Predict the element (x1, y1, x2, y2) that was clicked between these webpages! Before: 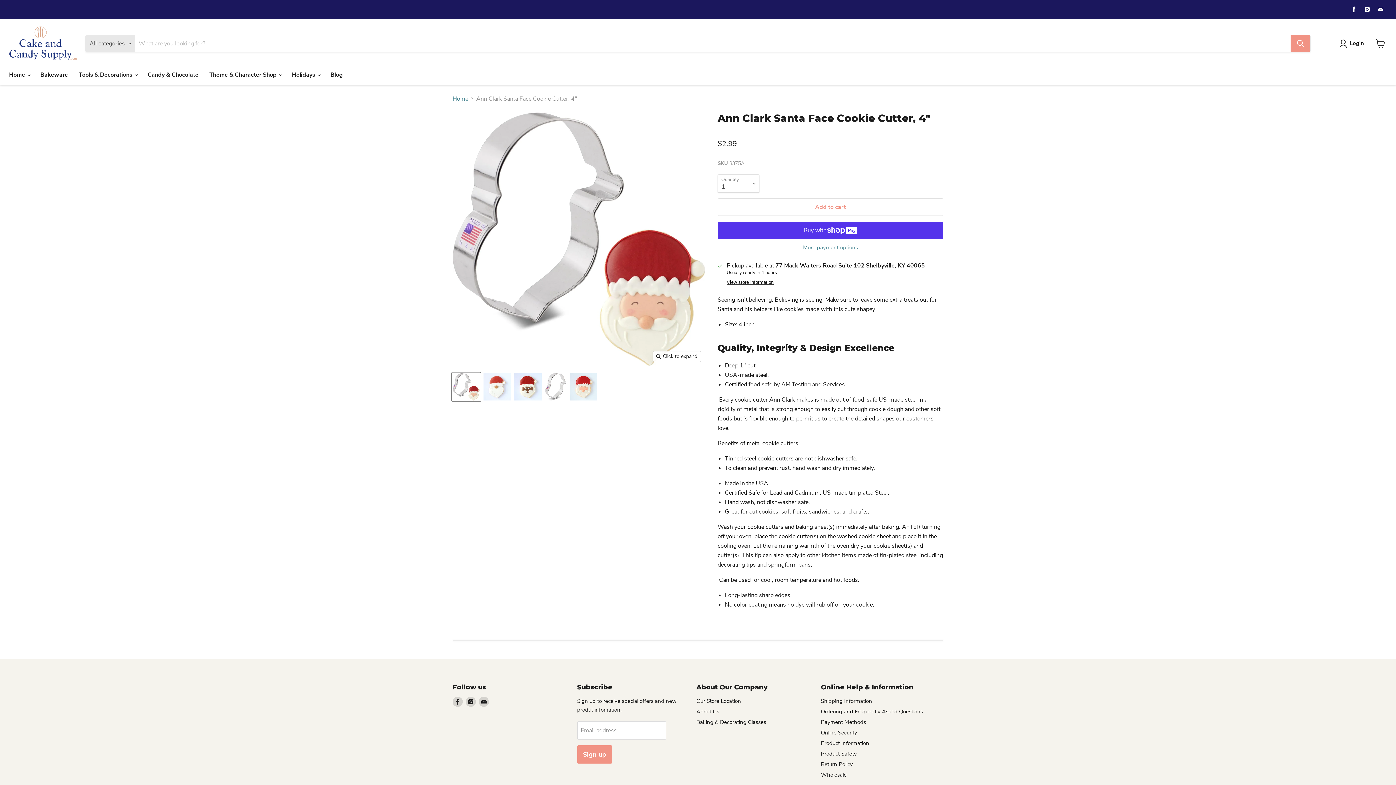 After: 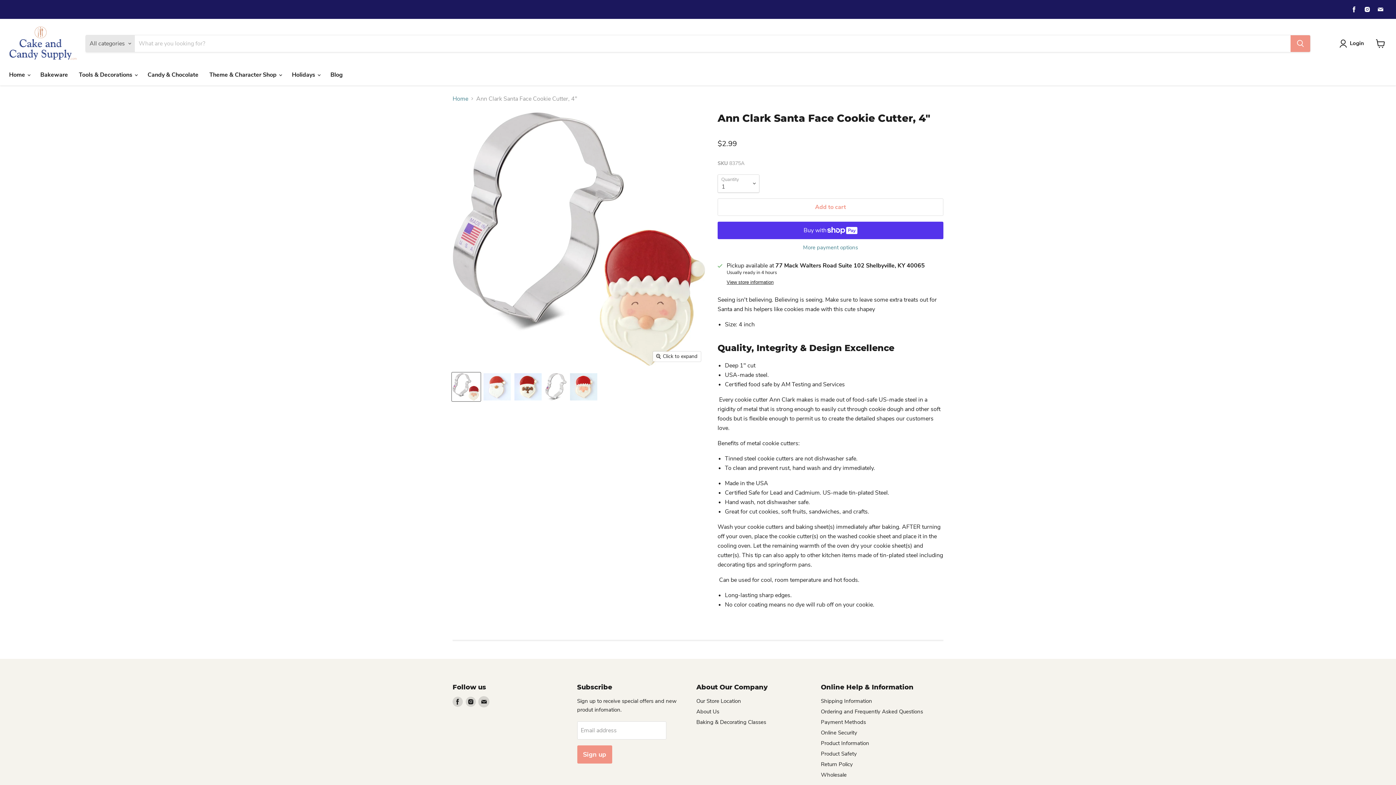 Action: bbox: (478, 697, 489, 707) label: Find us on Email